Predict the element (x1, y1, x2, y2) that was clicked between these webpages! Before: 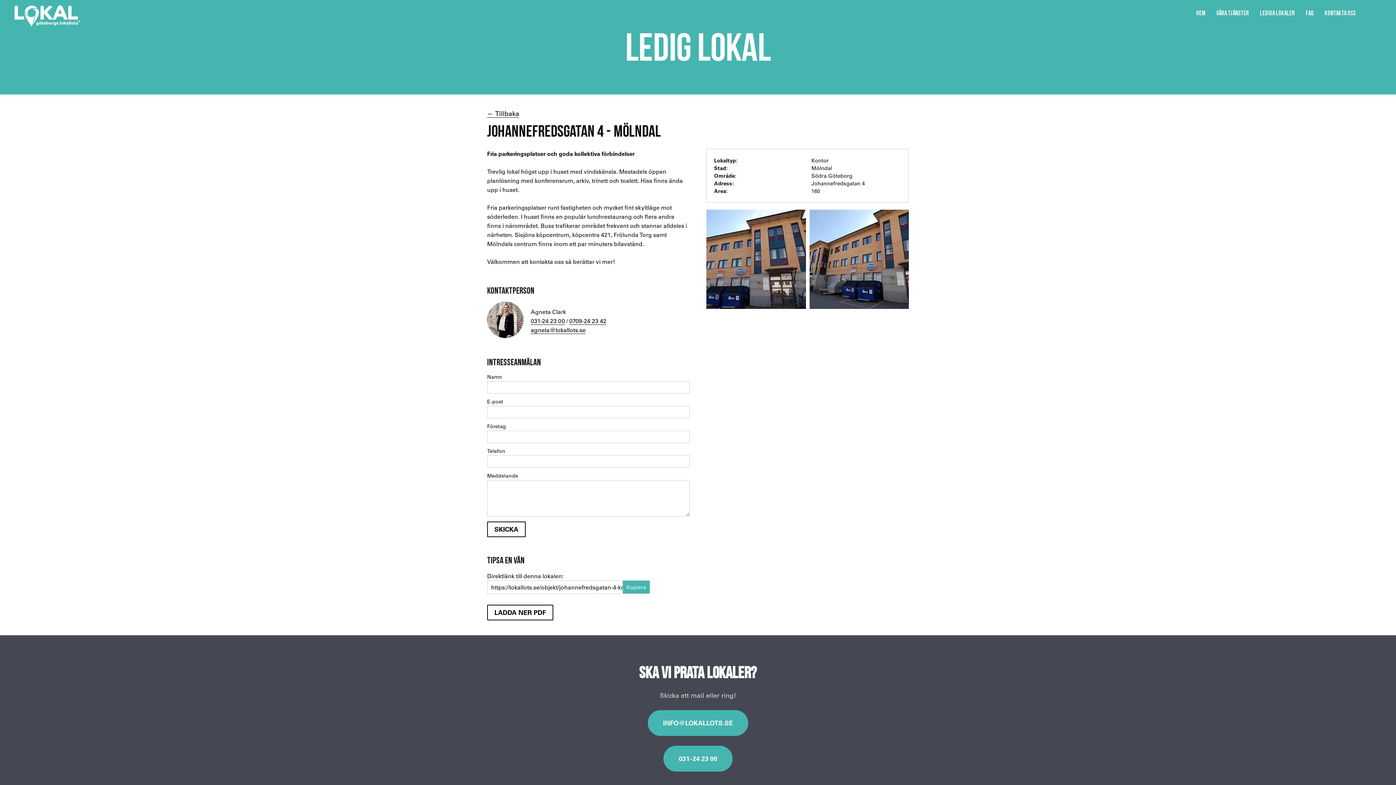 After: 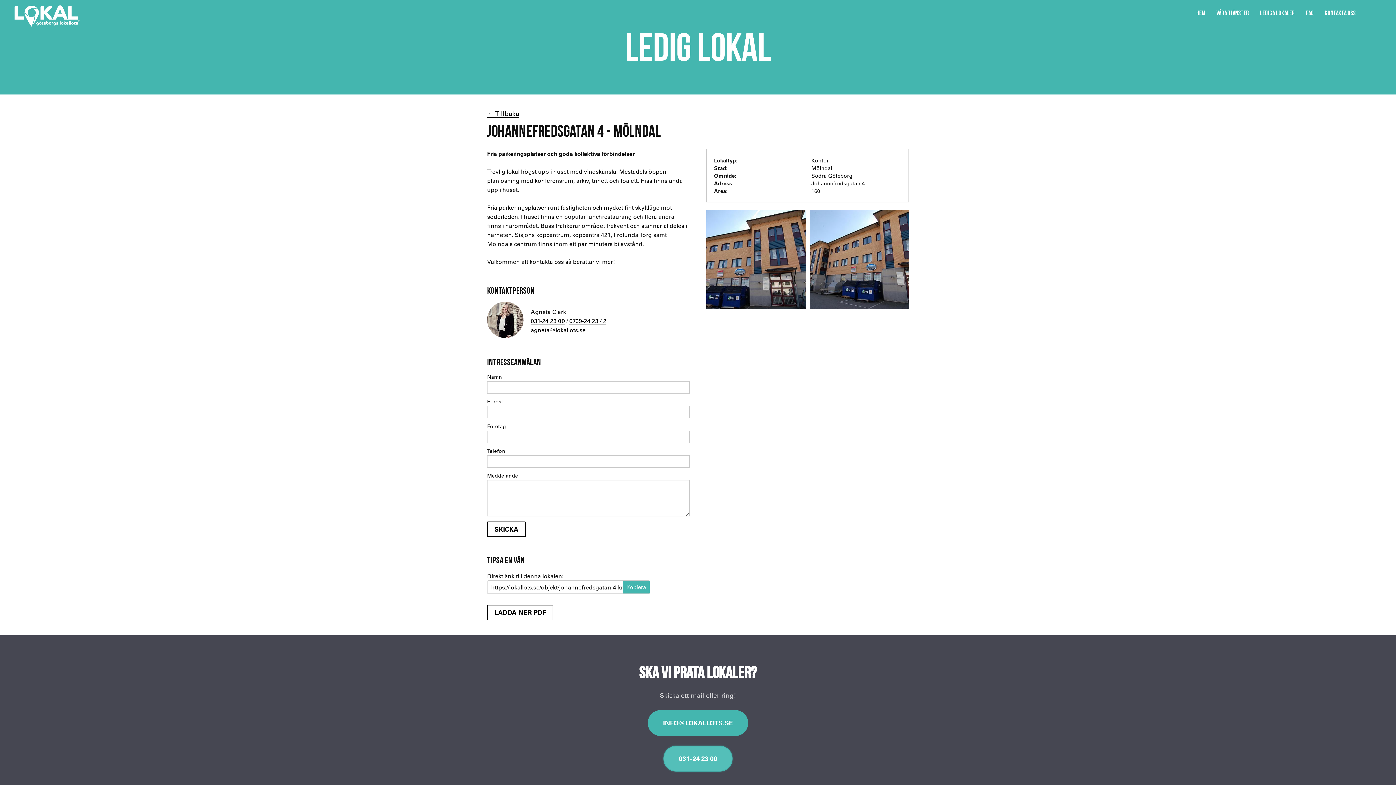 Action: label: 031 - 24 23 00 bbox: (663, 746, 732, 772)